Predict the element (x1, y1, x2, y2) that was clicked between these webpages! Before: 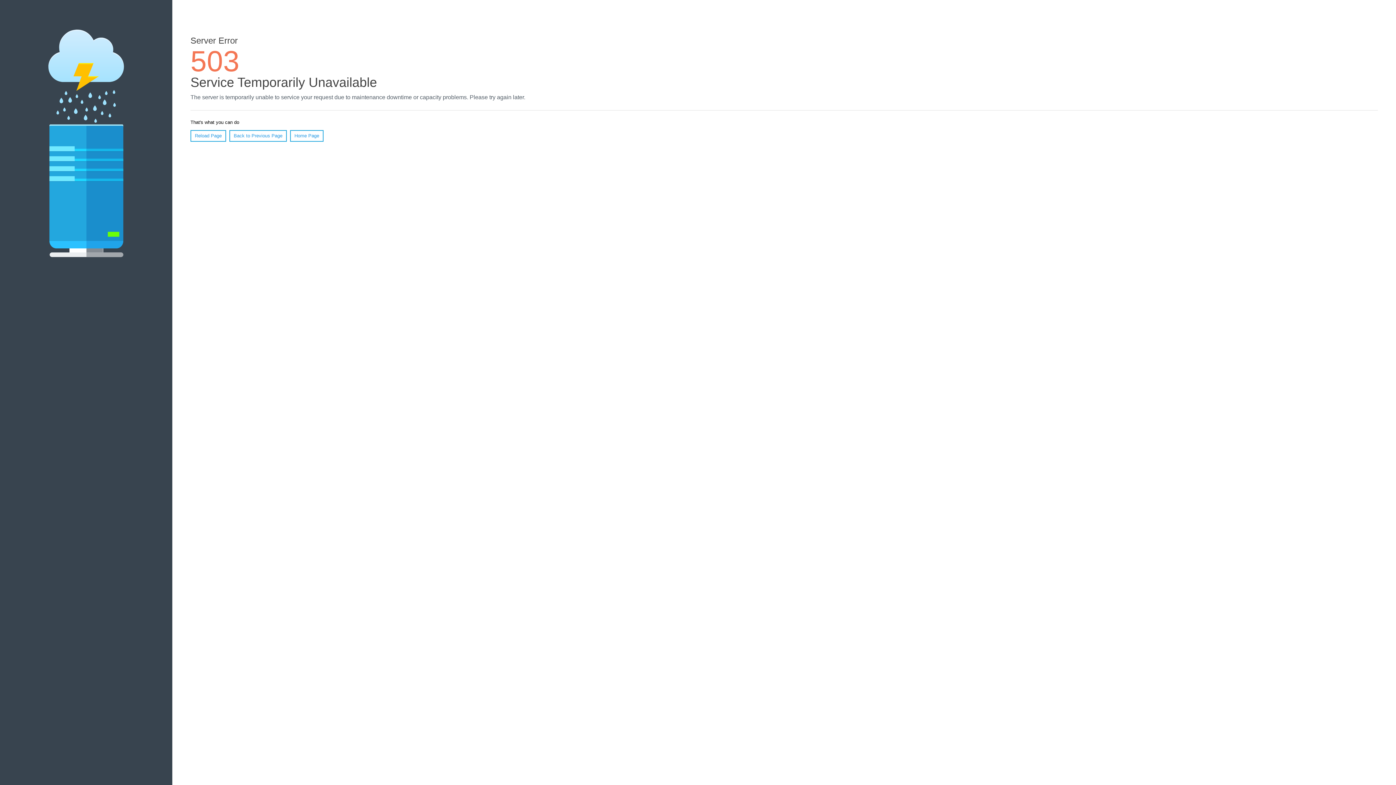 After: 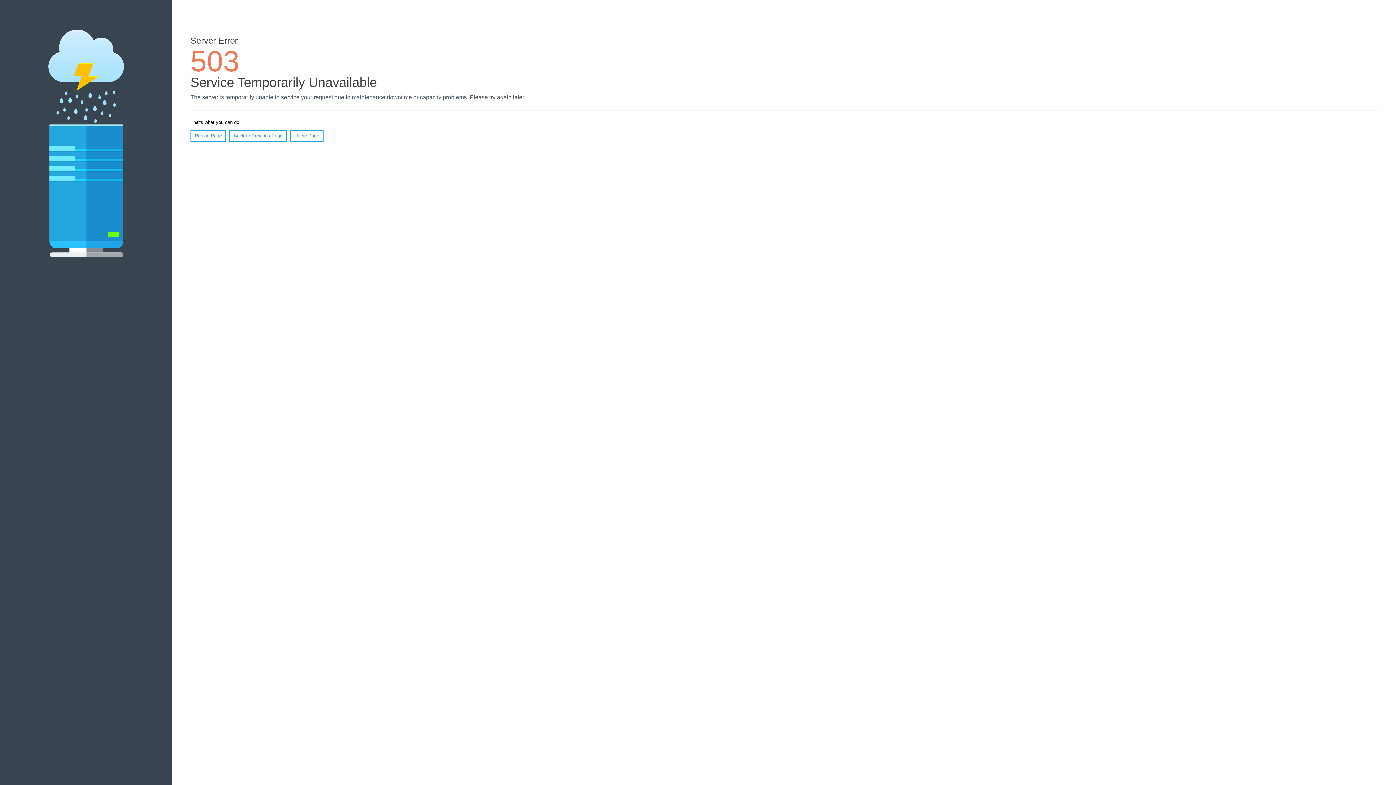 Action: label: Home Page bbox: (290, 130, 323, 141)